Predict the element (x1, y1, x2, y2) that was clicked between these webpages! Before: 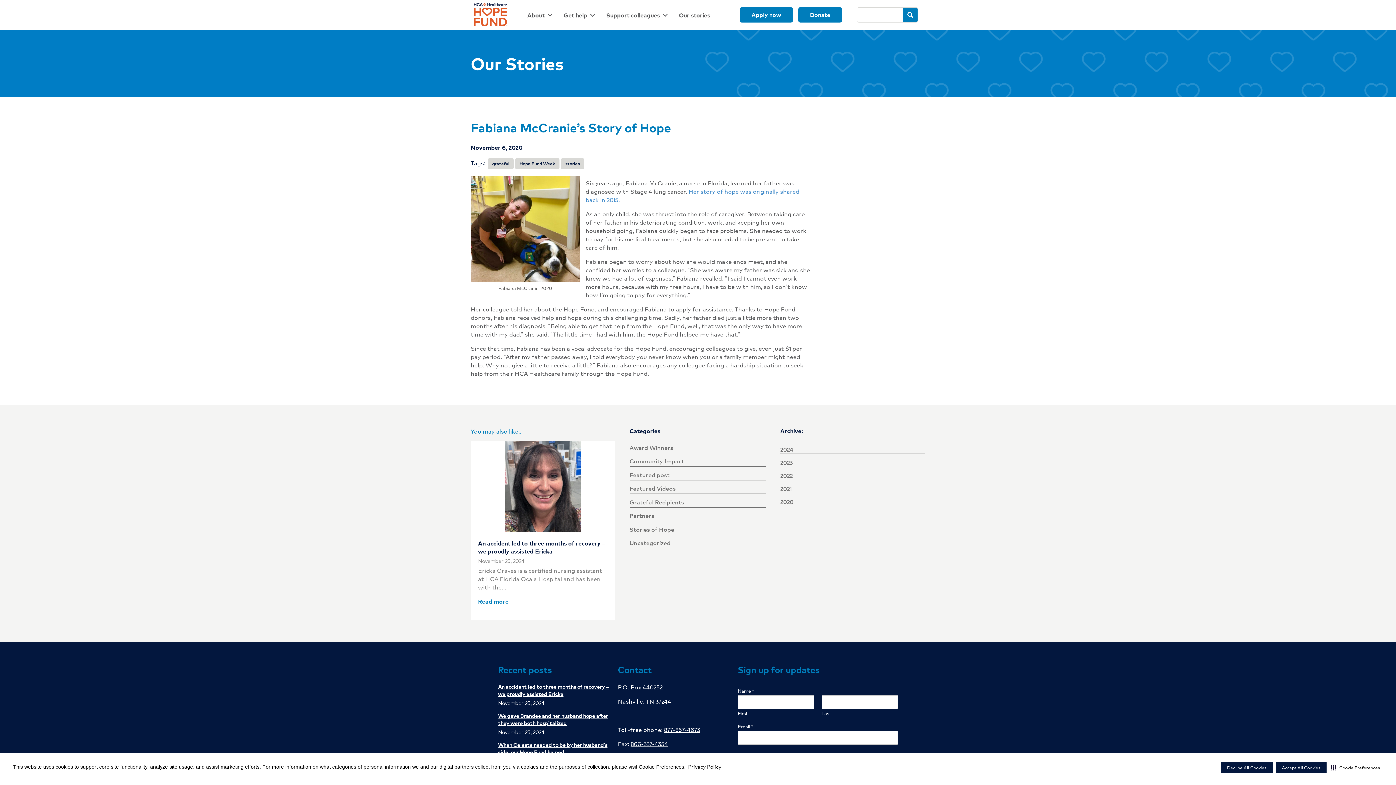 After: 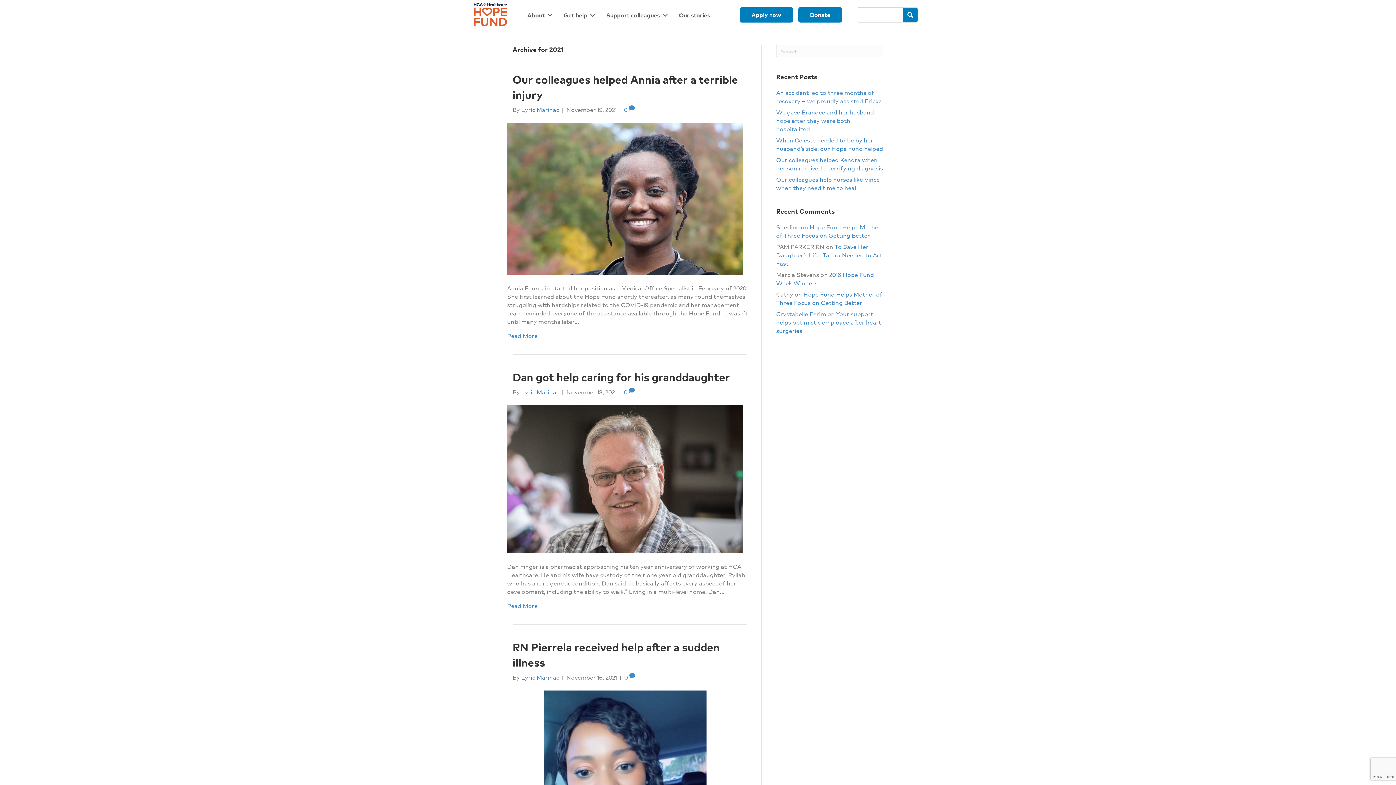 Action: label: 2021 bbox: (780, 484, 792, 493)